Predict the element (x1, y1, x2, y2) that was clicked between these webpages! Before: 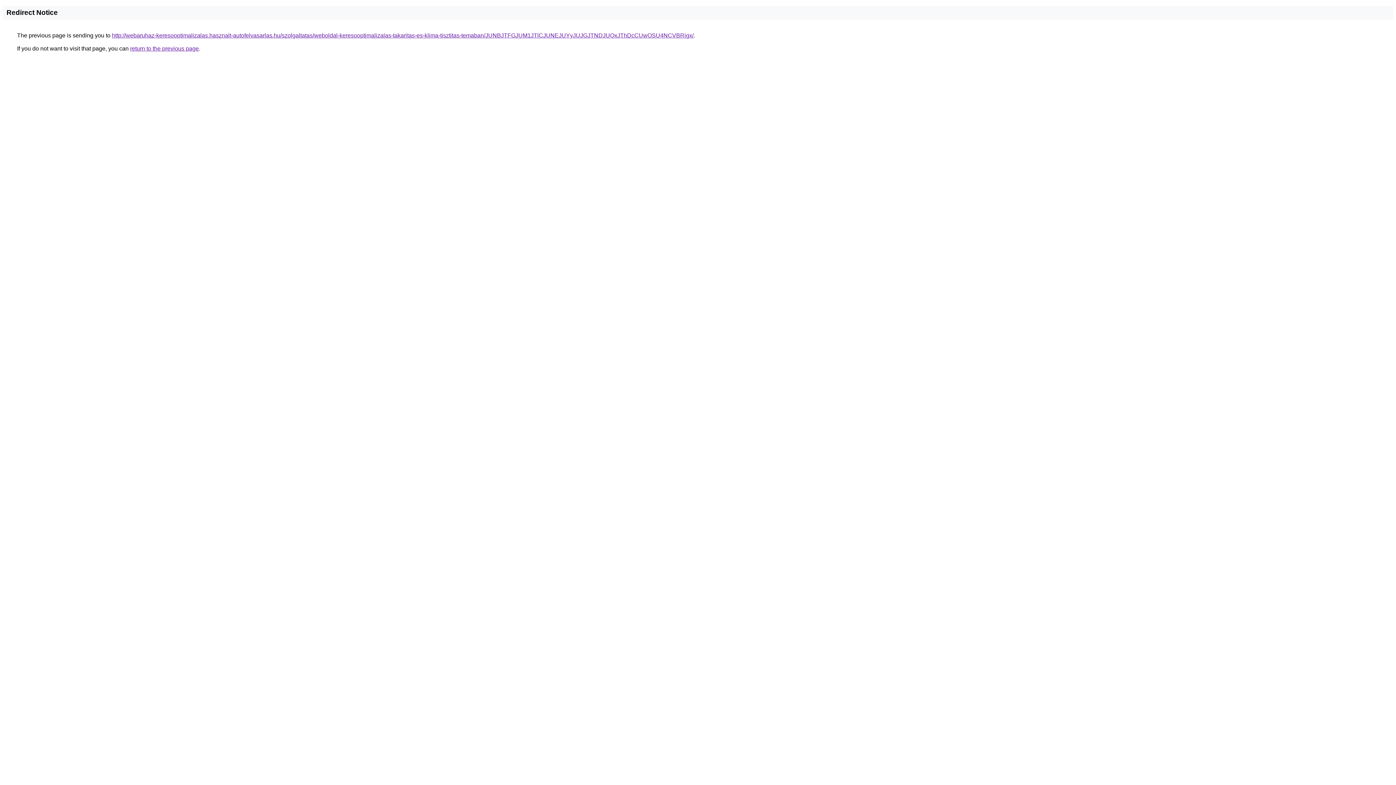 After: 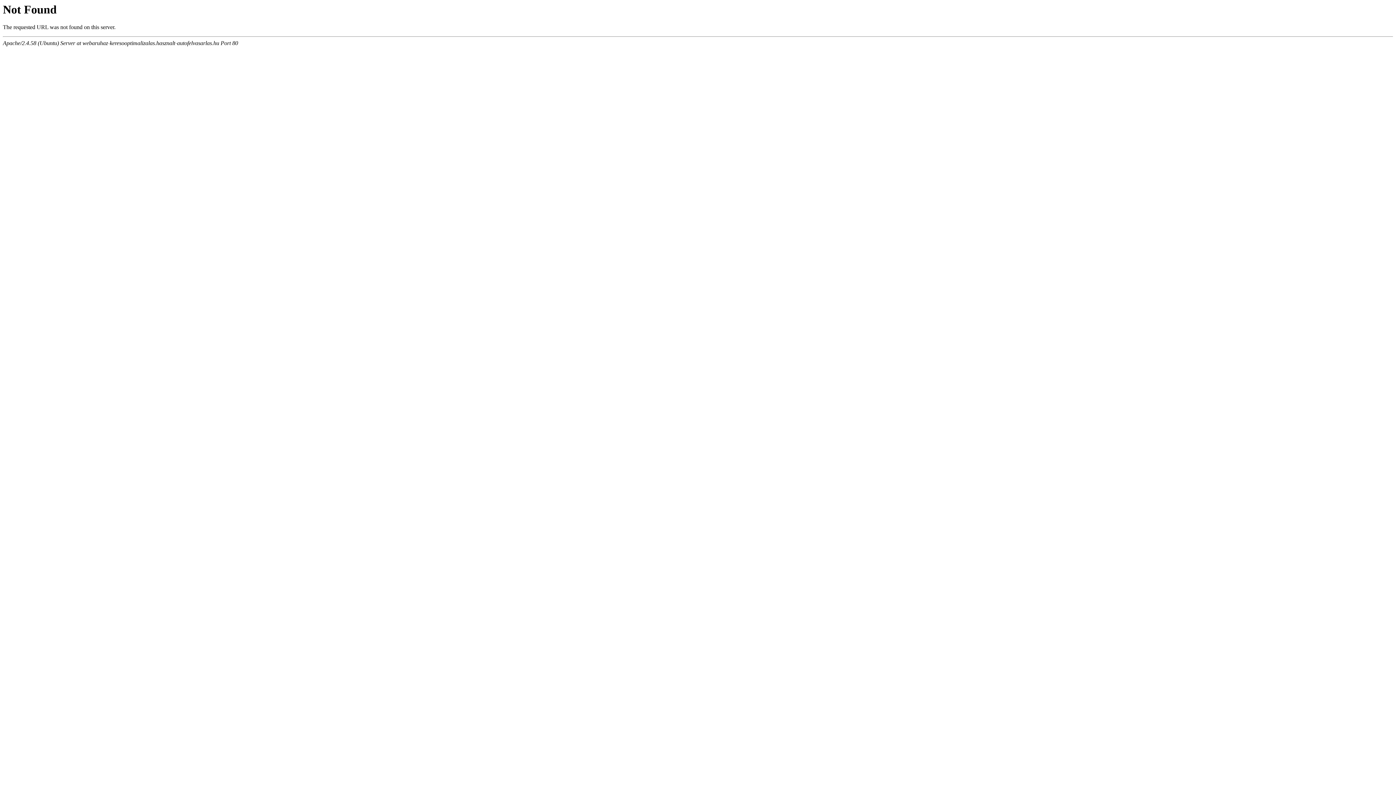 Action: bbox: (112, 32, 693, 38) label: http://webaruhaz-keresooptimalizalas.hasznalt-autofelvasarlas.hu/szolgaltatas/weboldal-keresooptimalizalas-takaritas-es-klima-tisztitas-temaban/JUNBJTFGJUM1JTlCJUNEJUYyJUJGJTNDJUQxJThDcCUwOSU4NCVBRjgx/